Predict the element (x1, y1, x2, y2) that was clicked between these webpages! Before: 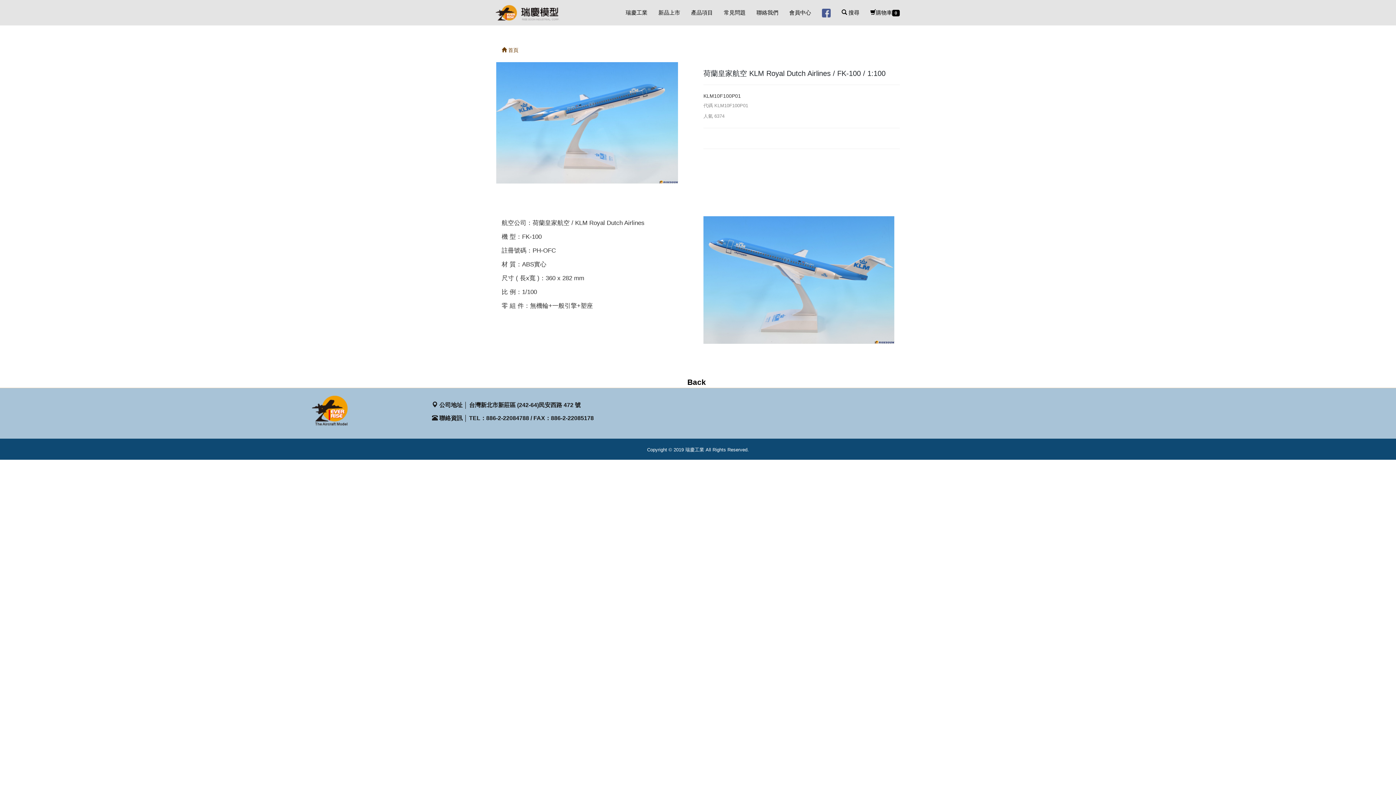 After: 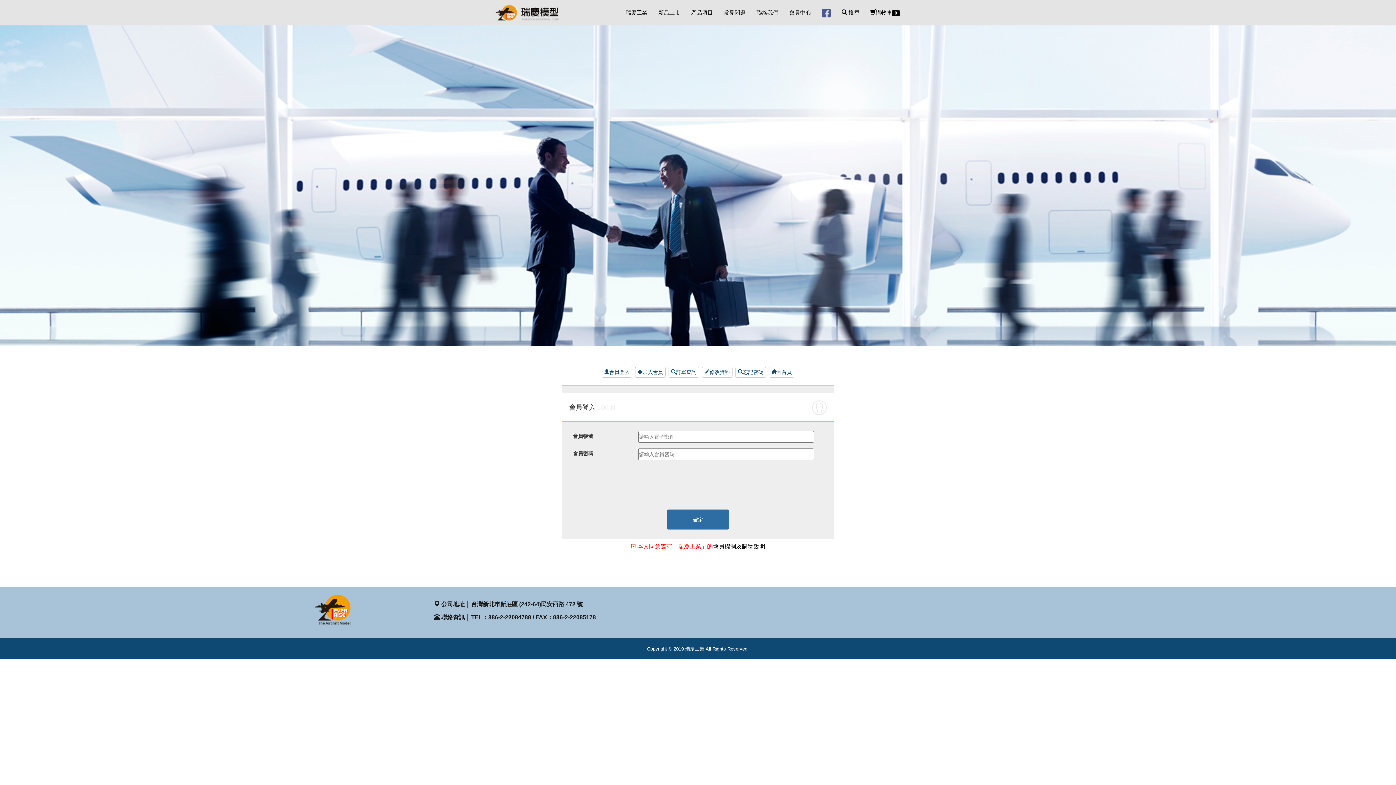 Action: label: 會員中心 bbox: (784, 0, 816, 25)